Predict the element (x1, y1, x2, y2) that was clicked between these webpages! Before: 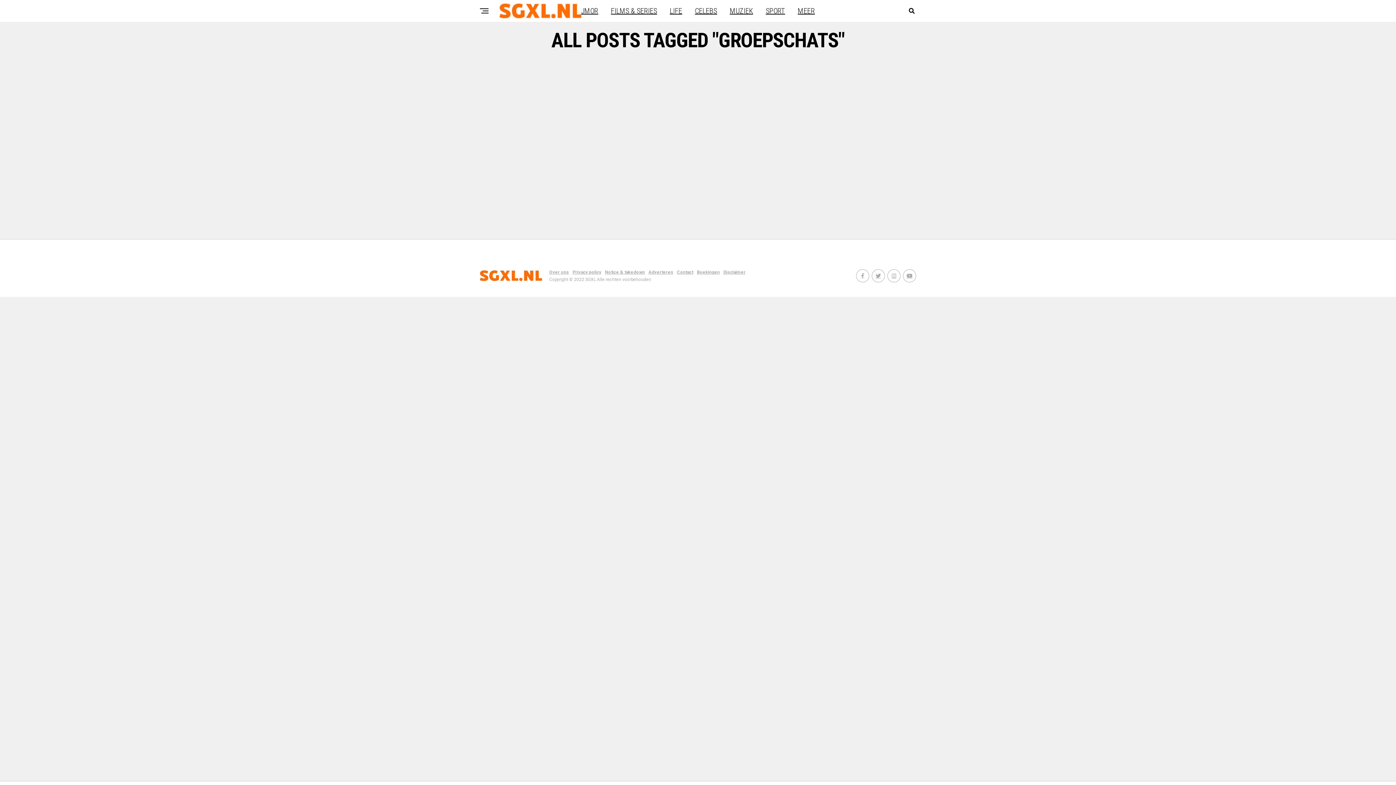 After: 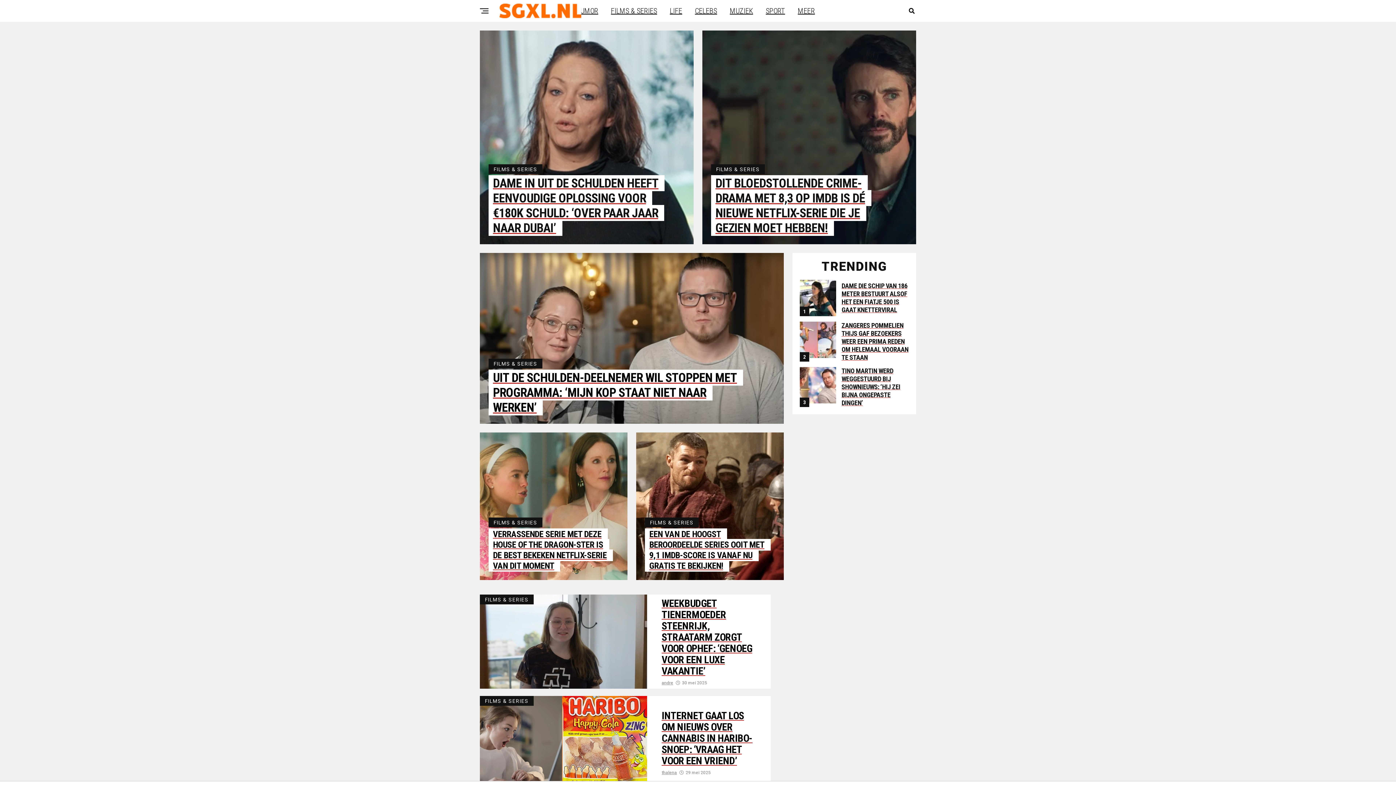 Action: label: FILMS & SERIES bbox: (607, 0, 660, 21)